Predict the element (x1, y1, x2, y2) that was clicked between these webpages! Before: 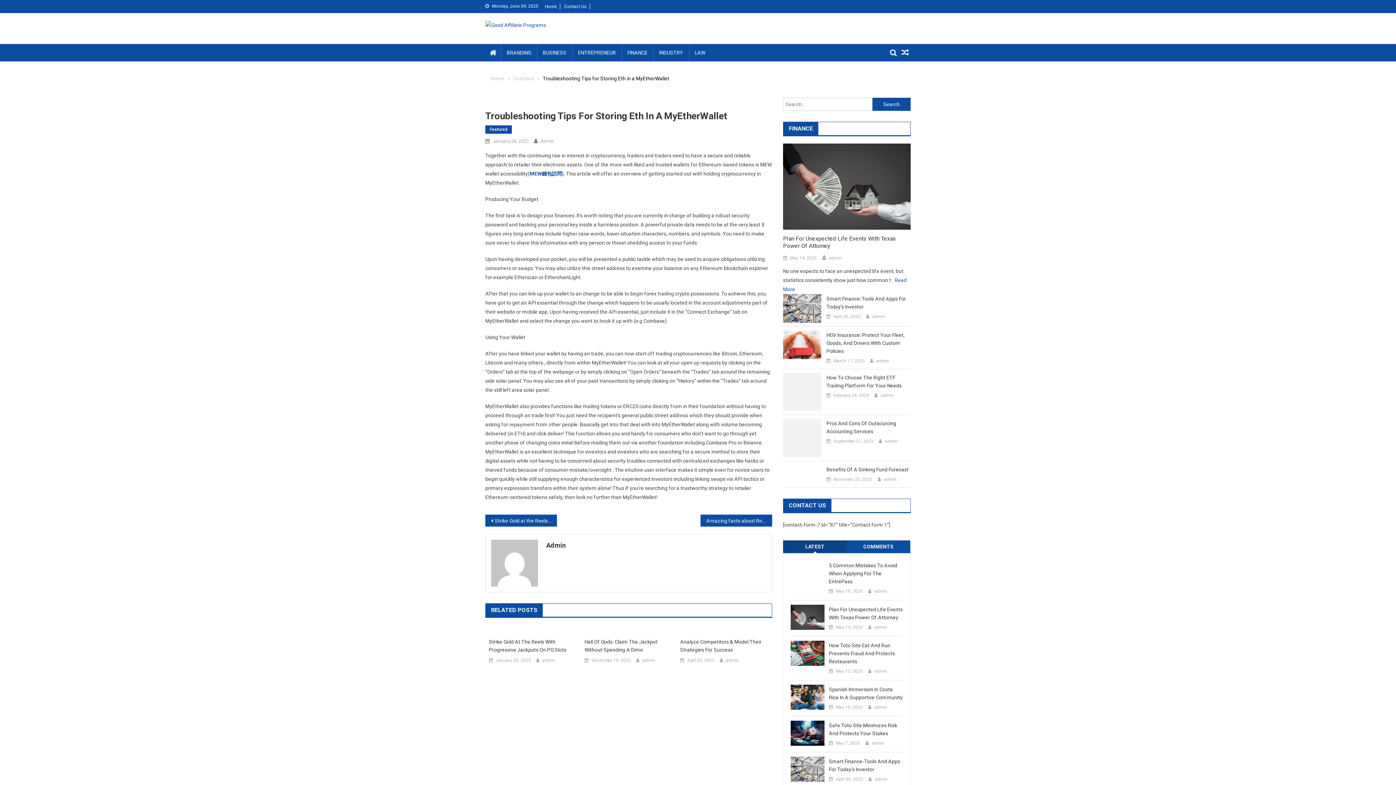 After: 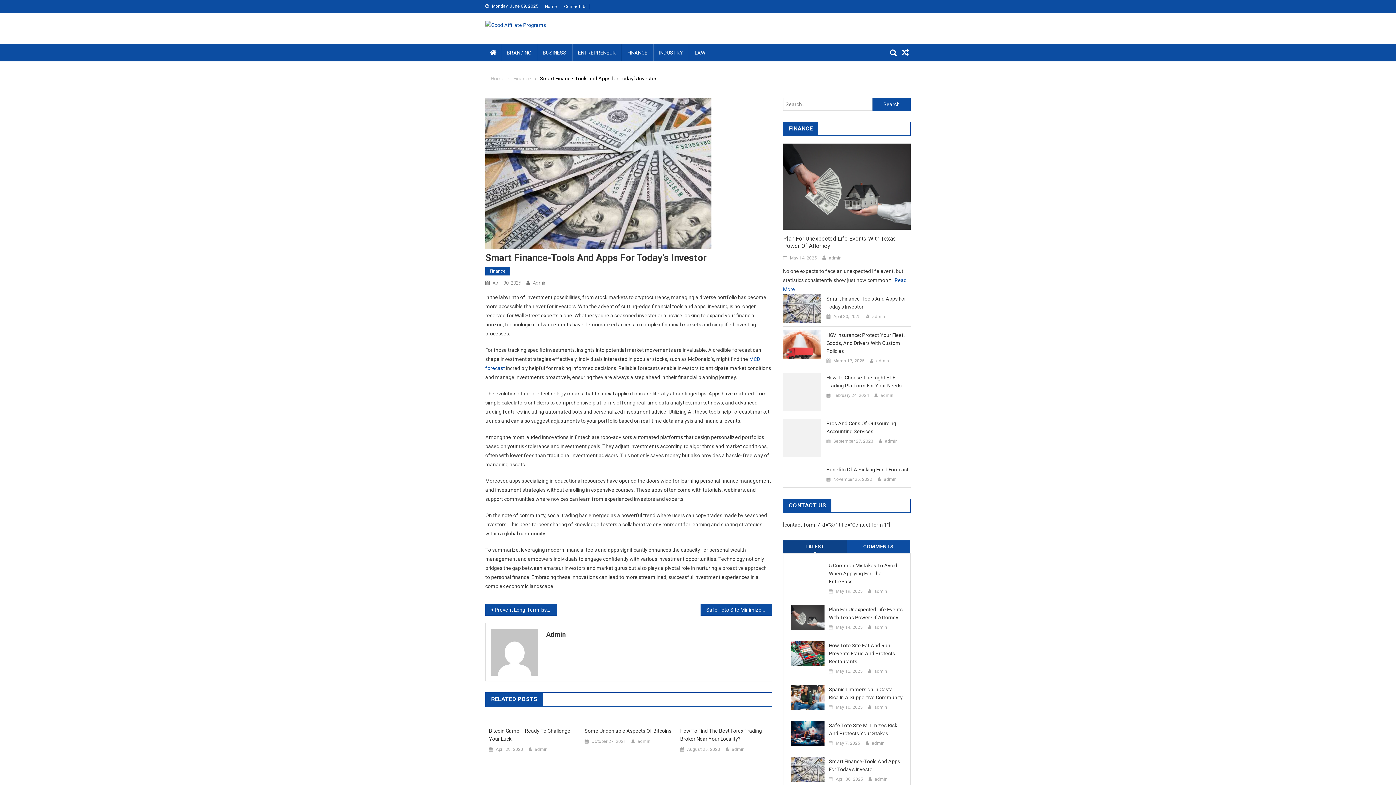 Action: label: April 30, 2025 bbox: (833, 313, 860, 320)